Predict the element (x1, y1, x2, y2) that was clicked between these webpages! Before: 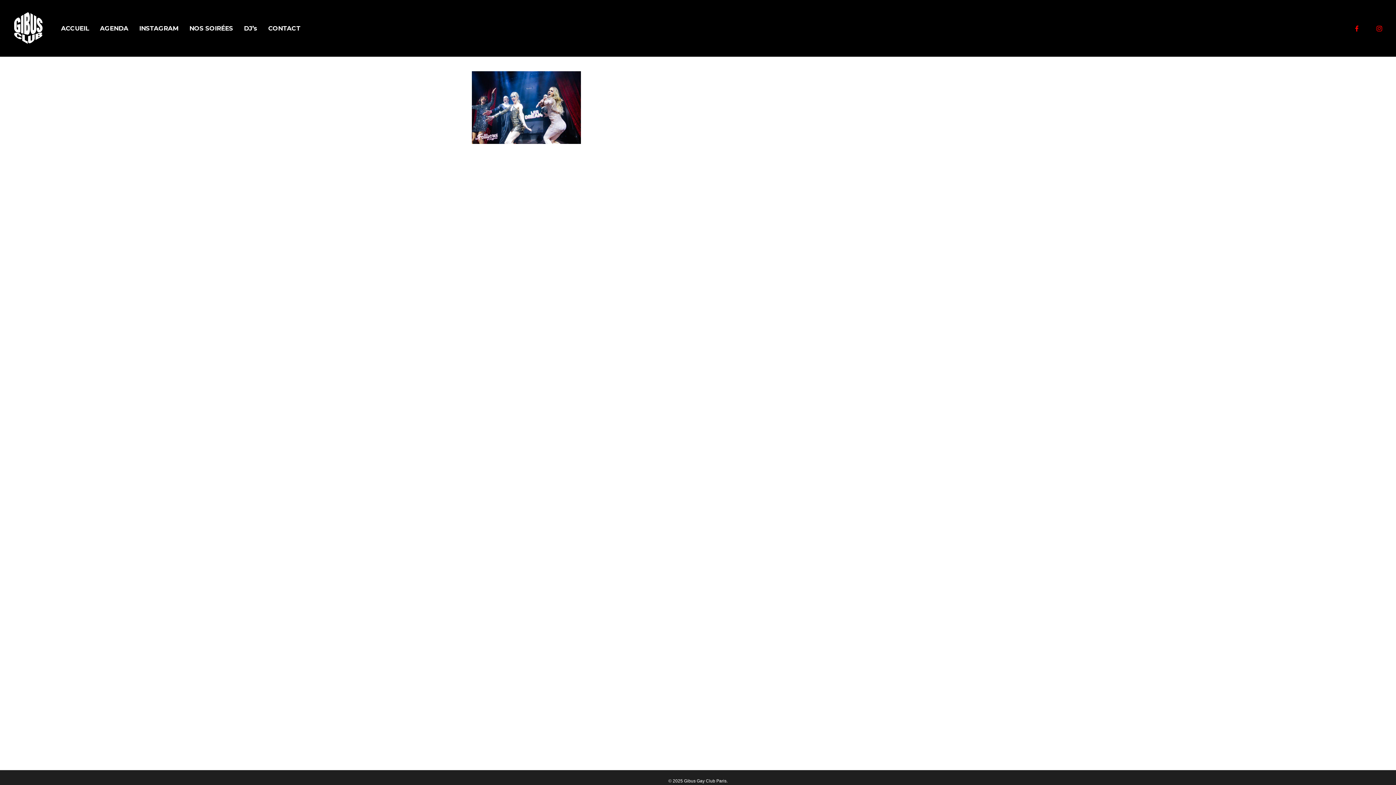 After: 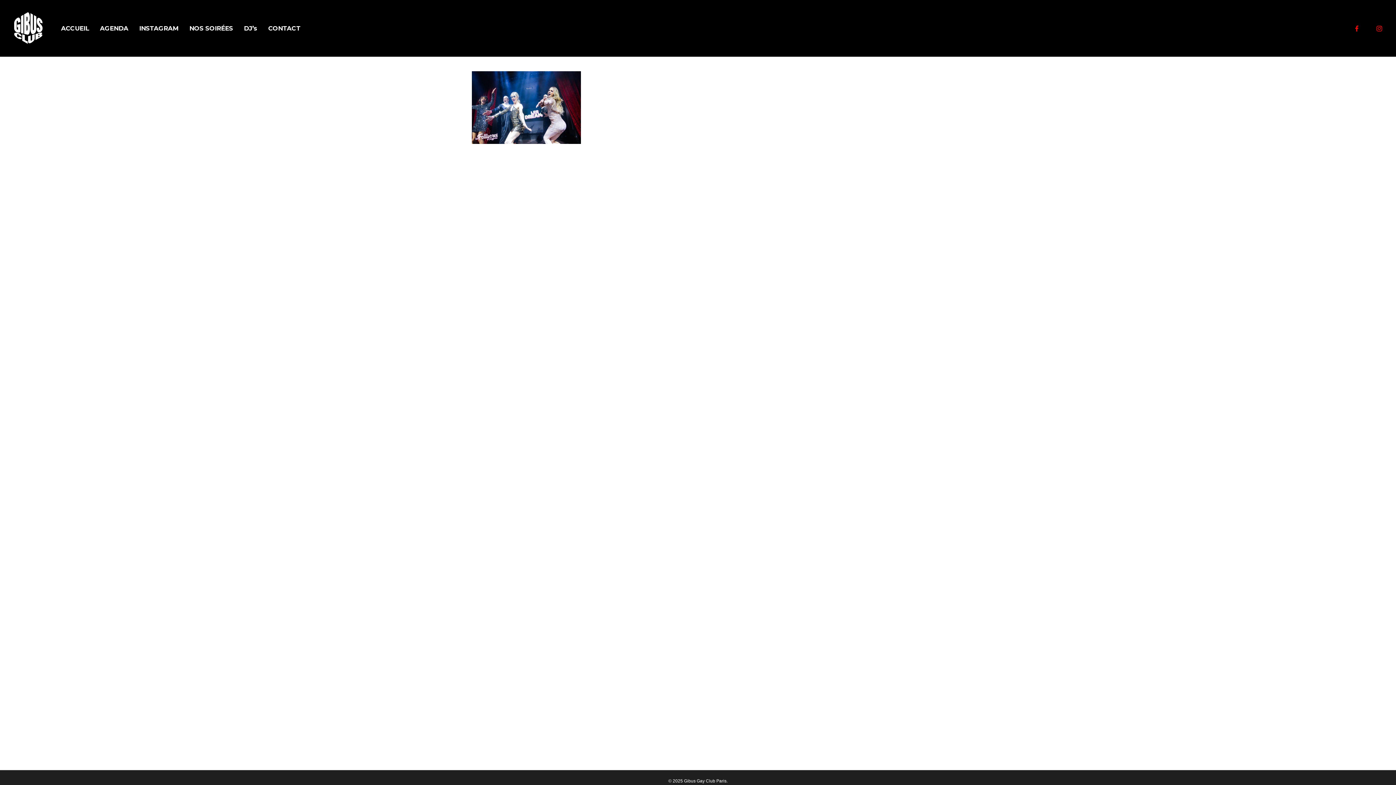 Action: label: facebook bbox: (1352, 16, 1362, 24)